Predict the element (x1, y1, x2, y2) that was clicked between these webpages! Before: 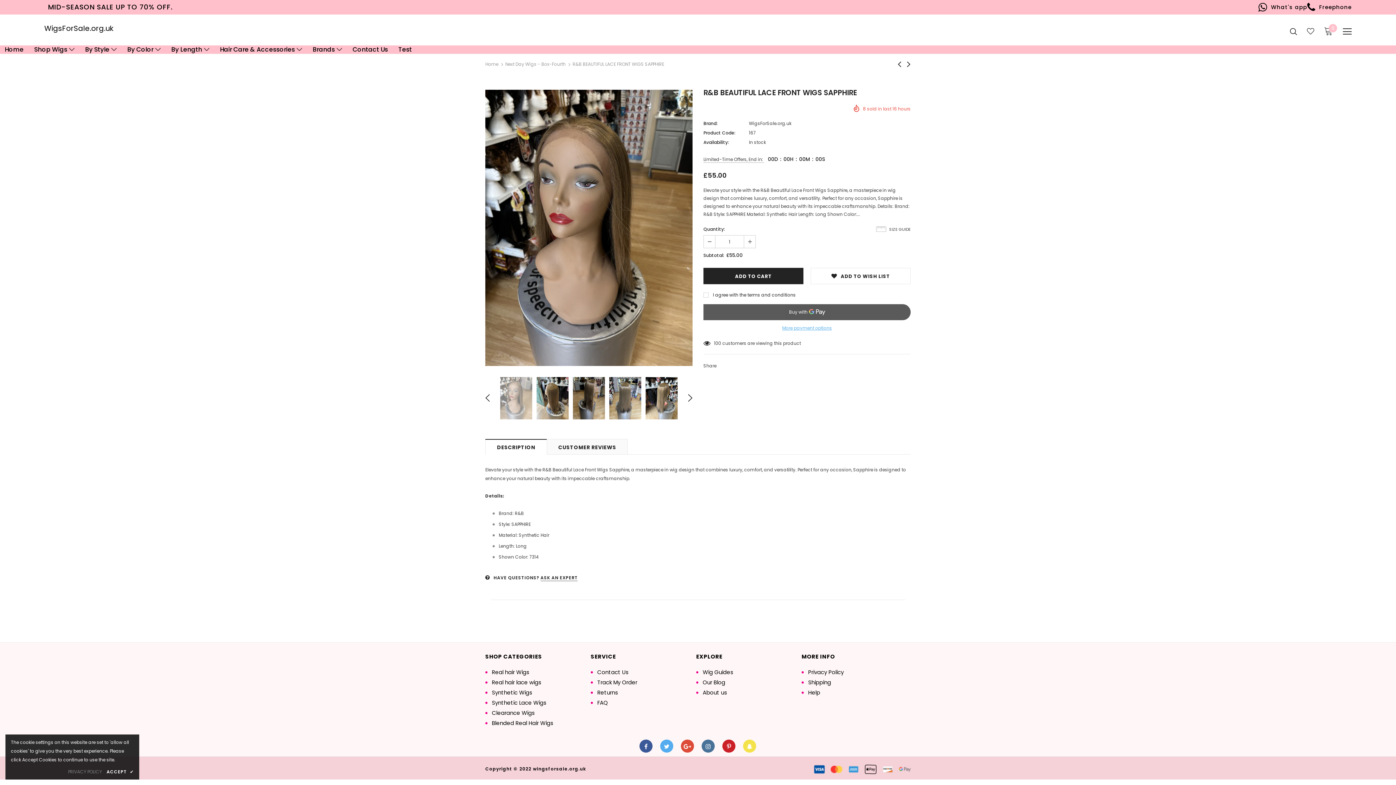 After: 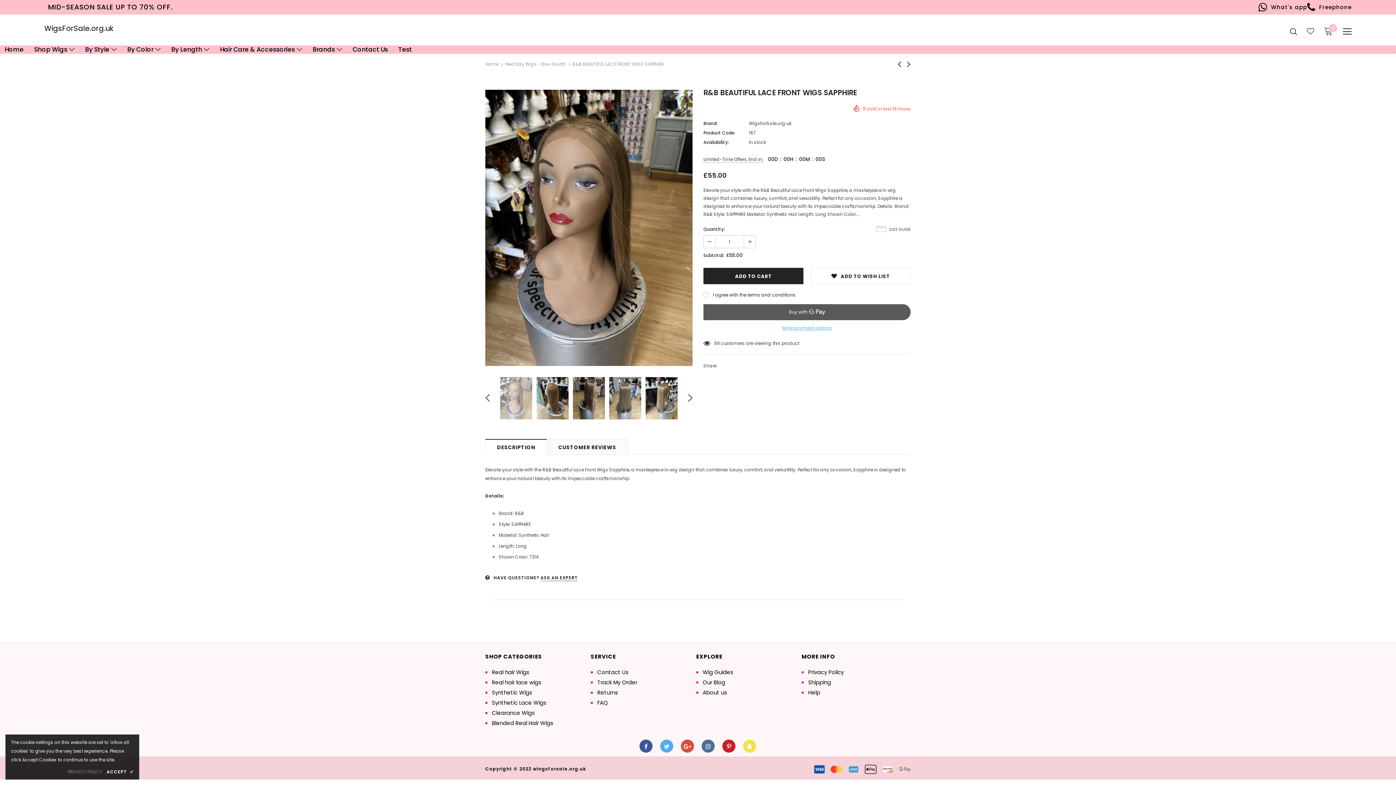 Action: label:   What's app bbox: (1258, 2, 1307, 12)